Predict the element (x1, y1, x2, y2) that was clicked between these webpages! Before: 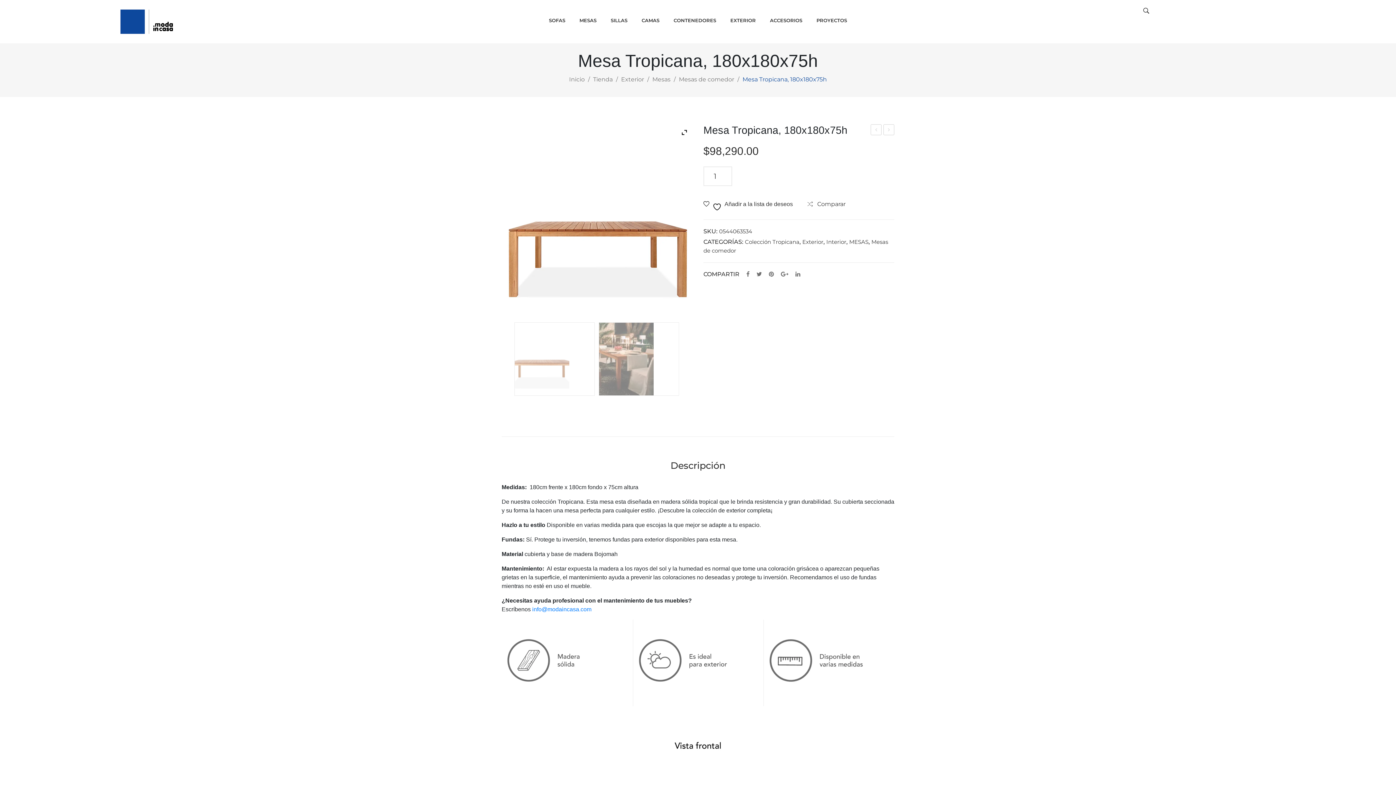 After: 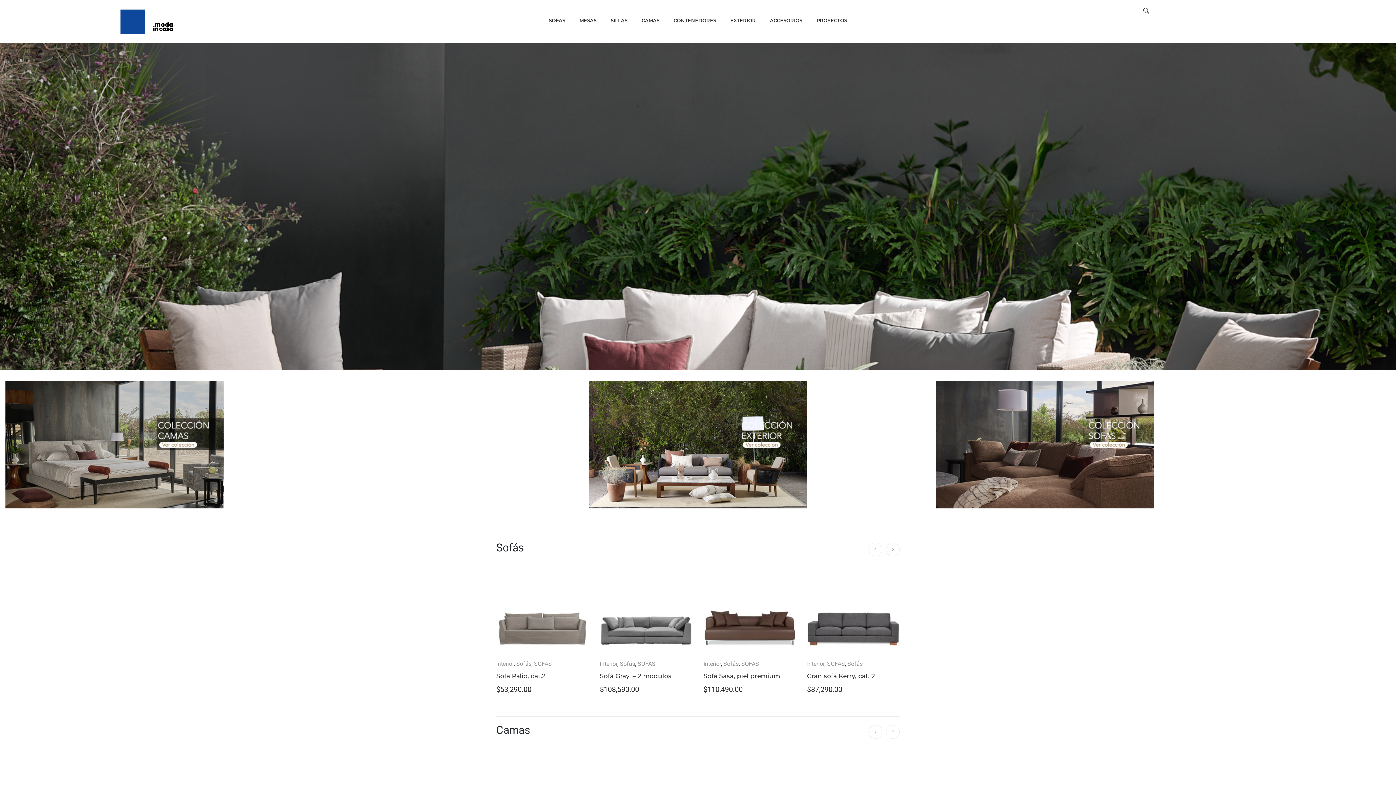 Action: bbox: (569, 76, 584, 82) label: Inicio